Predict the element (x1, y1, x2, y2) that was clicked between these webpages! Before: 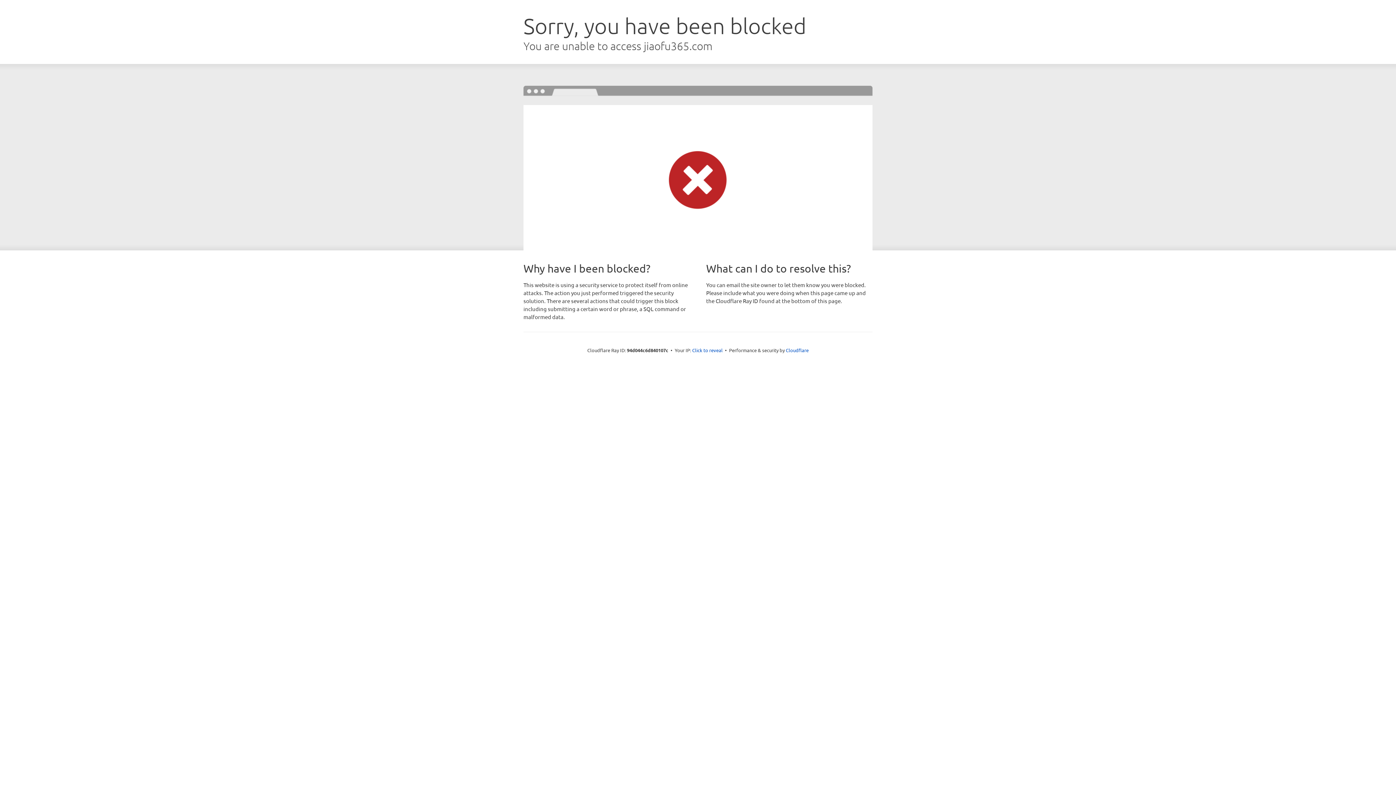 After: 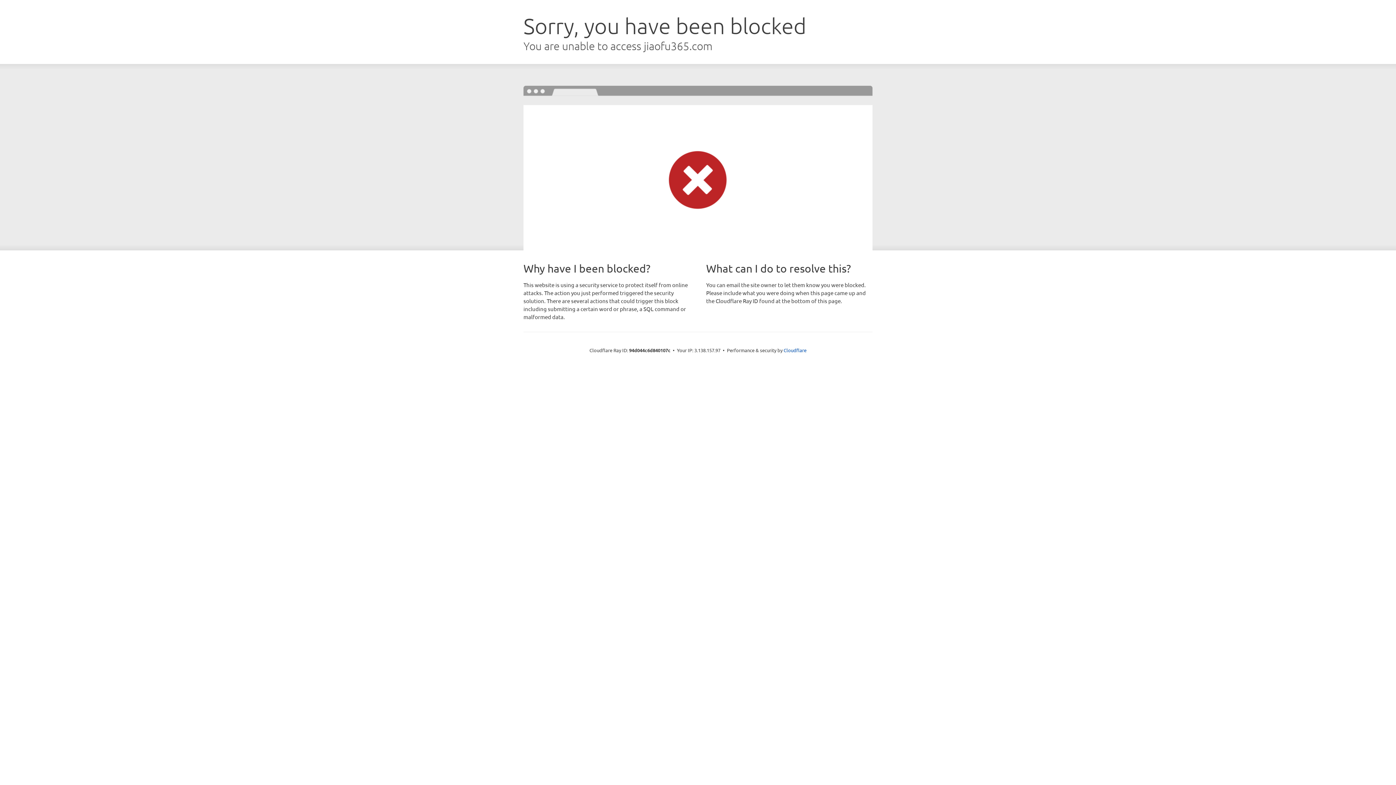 Action: bbox: (692, 346, 722, 353) label: Click to reveal